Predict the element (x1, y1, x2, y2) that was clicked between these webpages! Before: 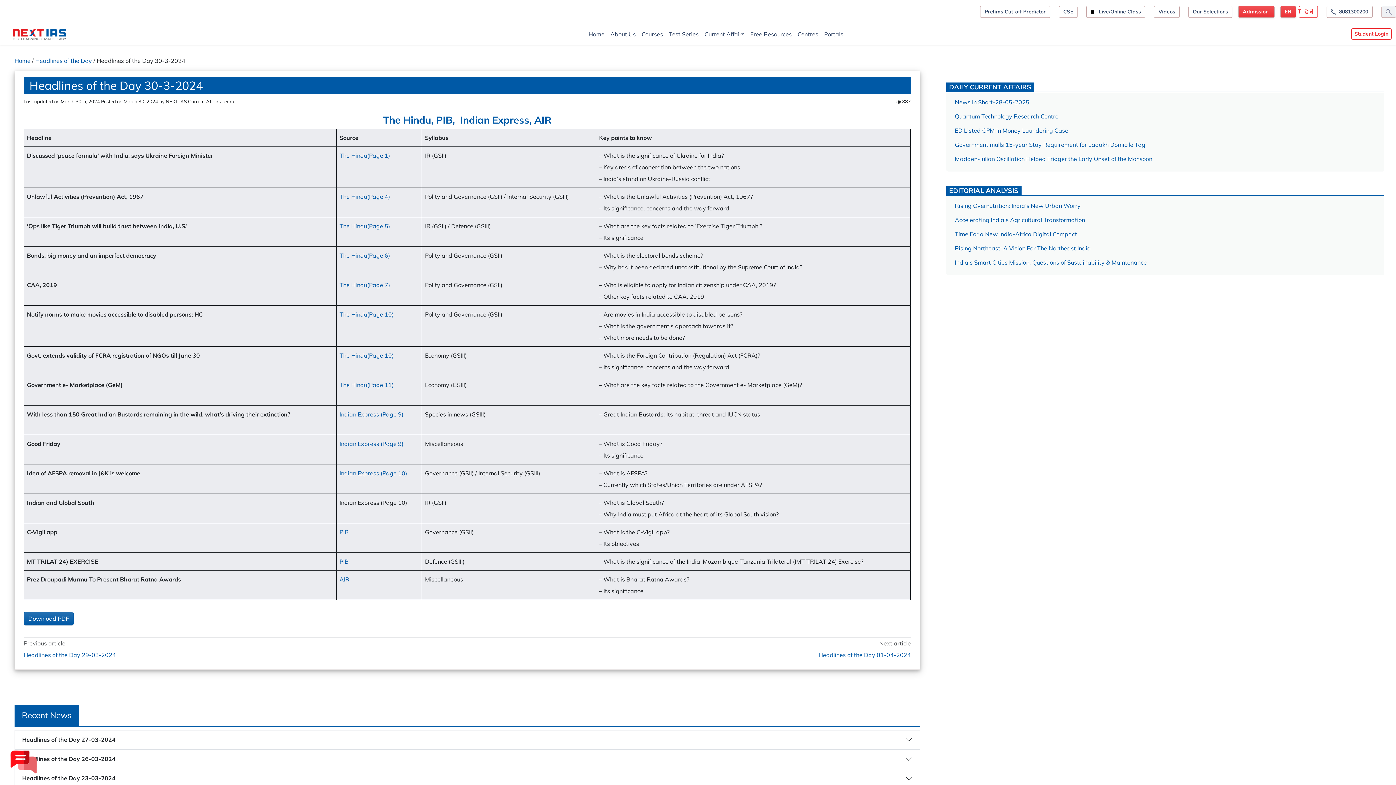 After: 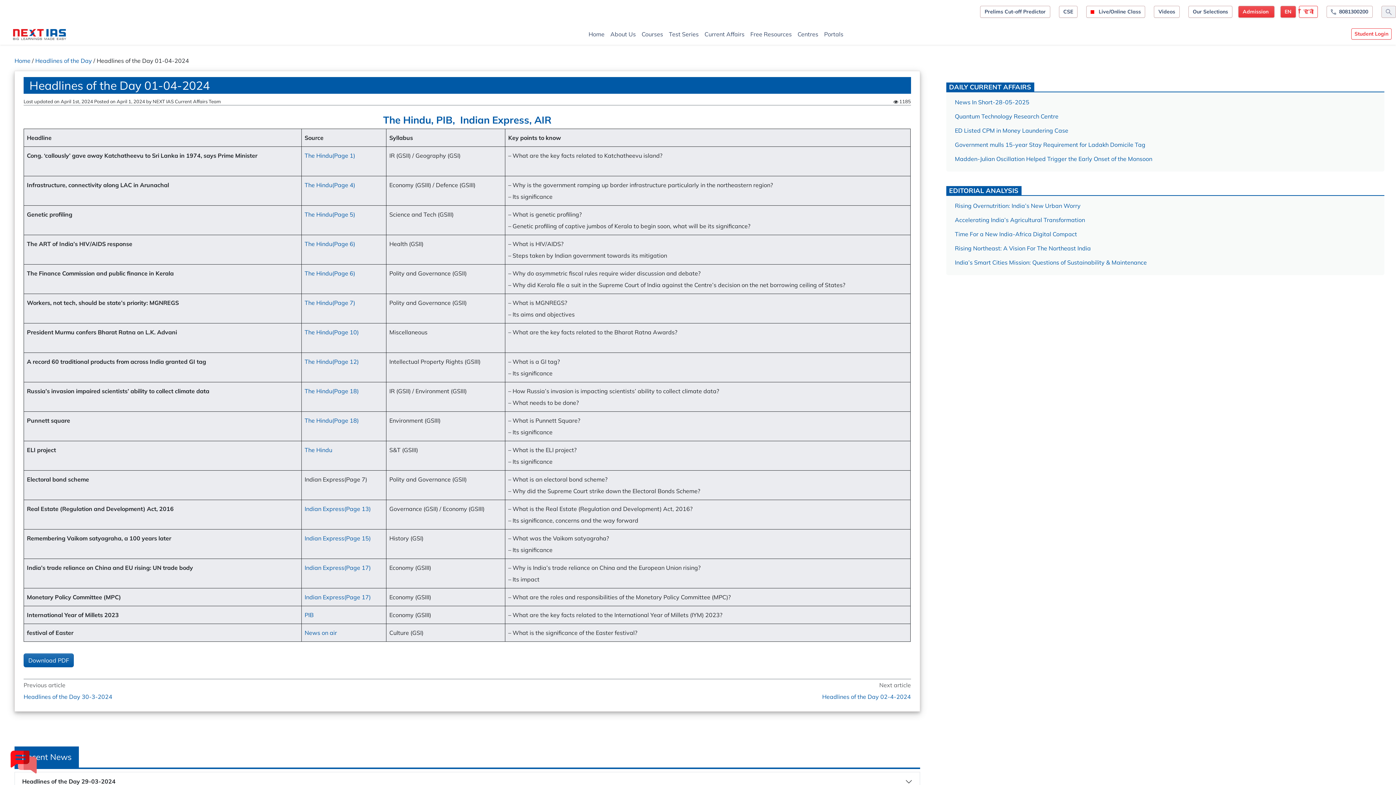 Action: label: Headlines of the Day 01-04-2024 bbox: (467, 649, 911, 660)